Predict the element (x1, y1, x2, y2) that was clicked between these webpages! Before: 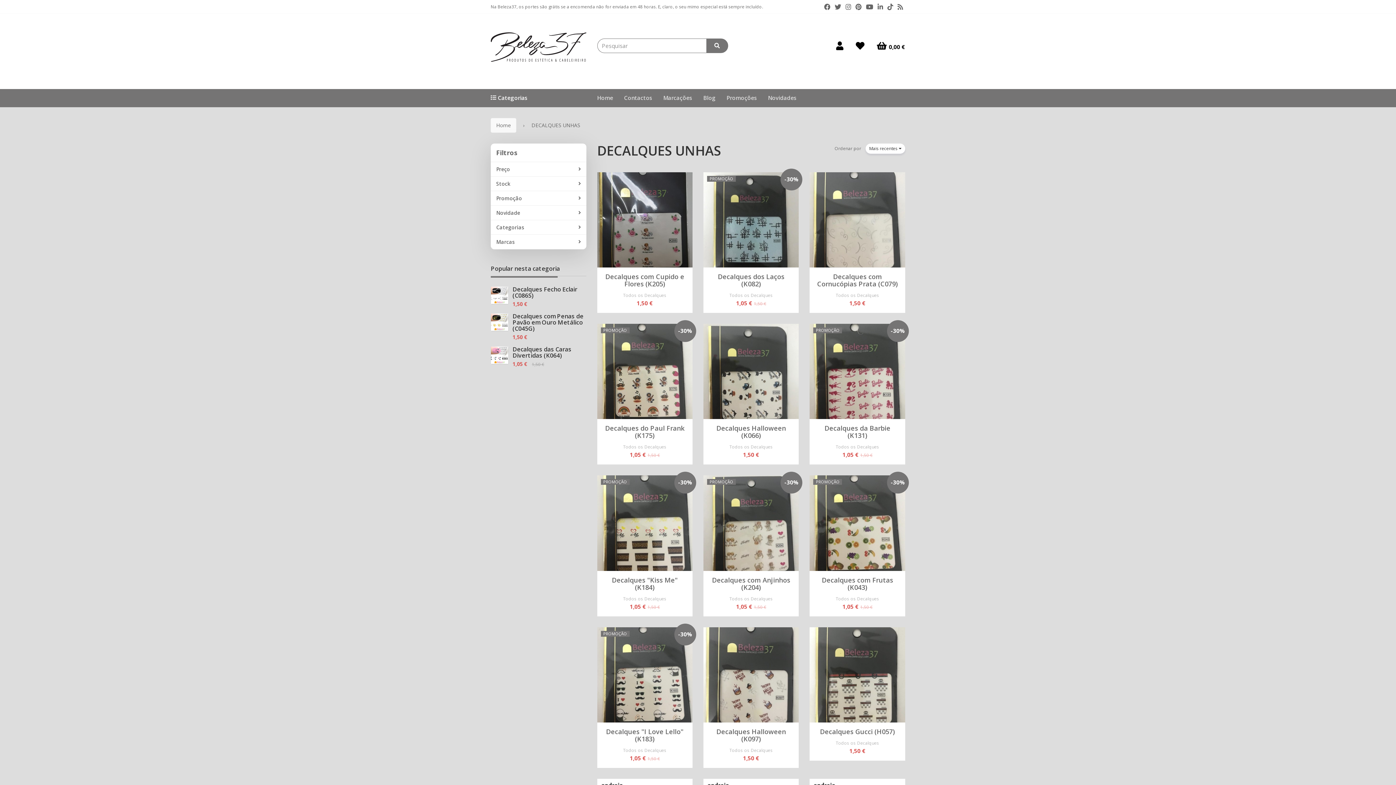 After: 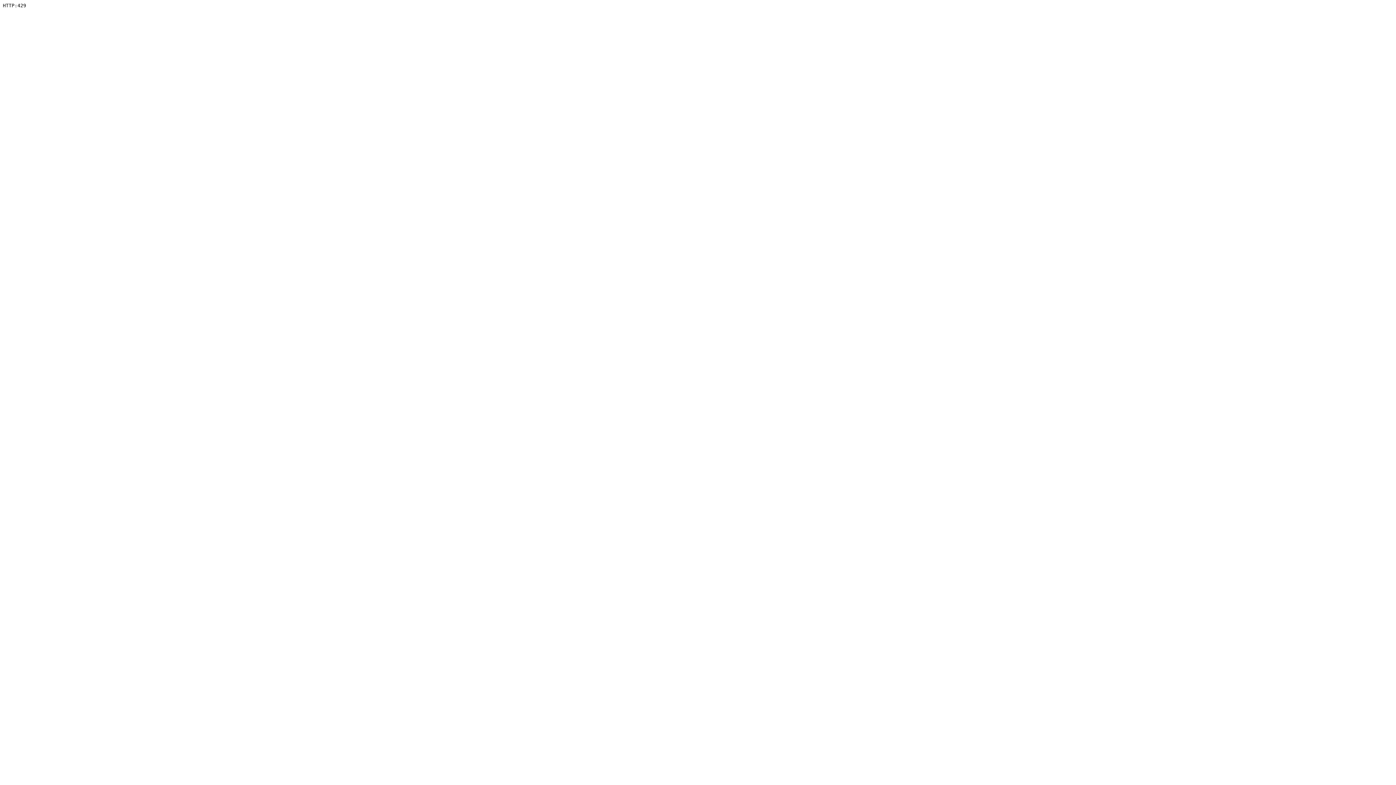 Action: label: Home bbox: (597, 88, 613, 107)